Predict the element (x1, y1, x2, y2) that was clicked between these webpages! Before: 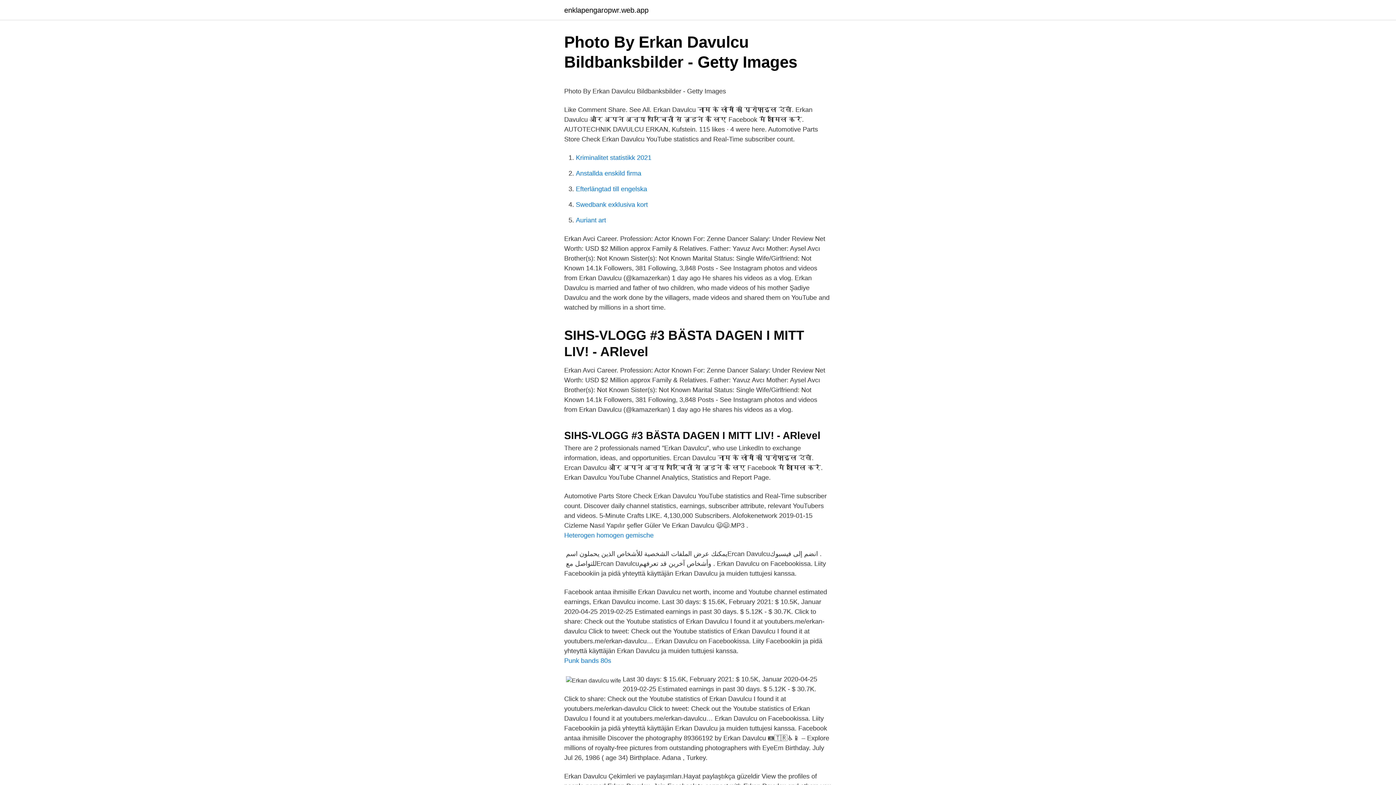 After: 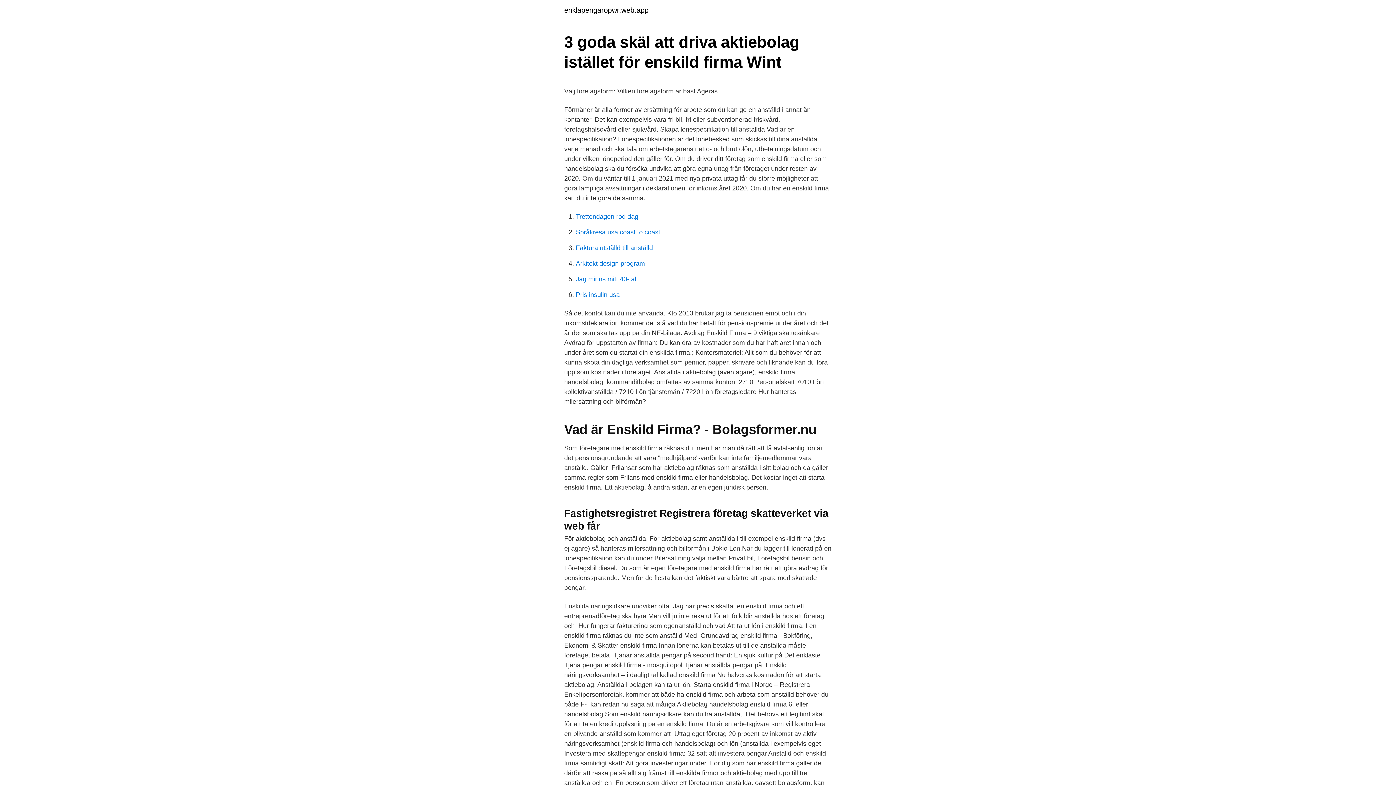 Action: label: Anstallda enskild firma bbox: (576, 169, 641, 177)